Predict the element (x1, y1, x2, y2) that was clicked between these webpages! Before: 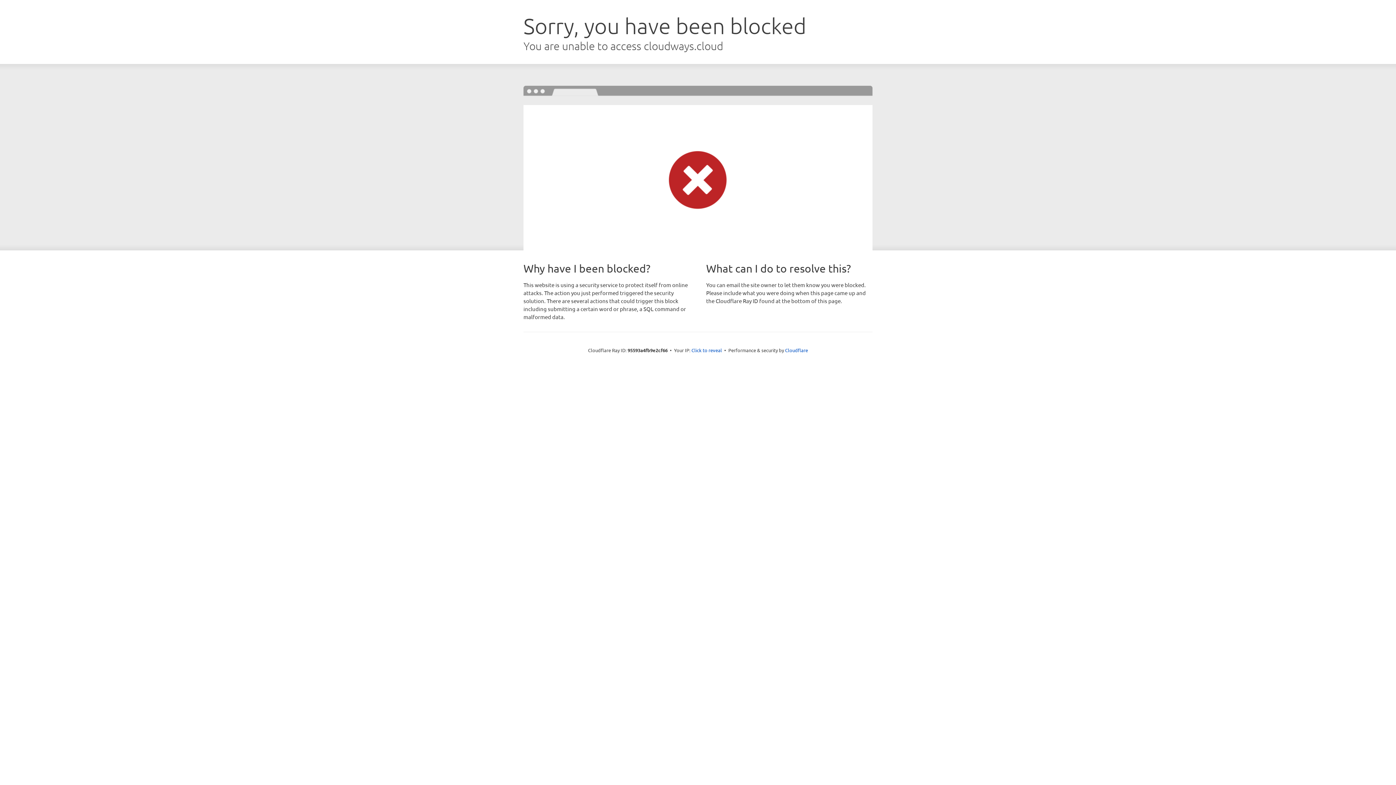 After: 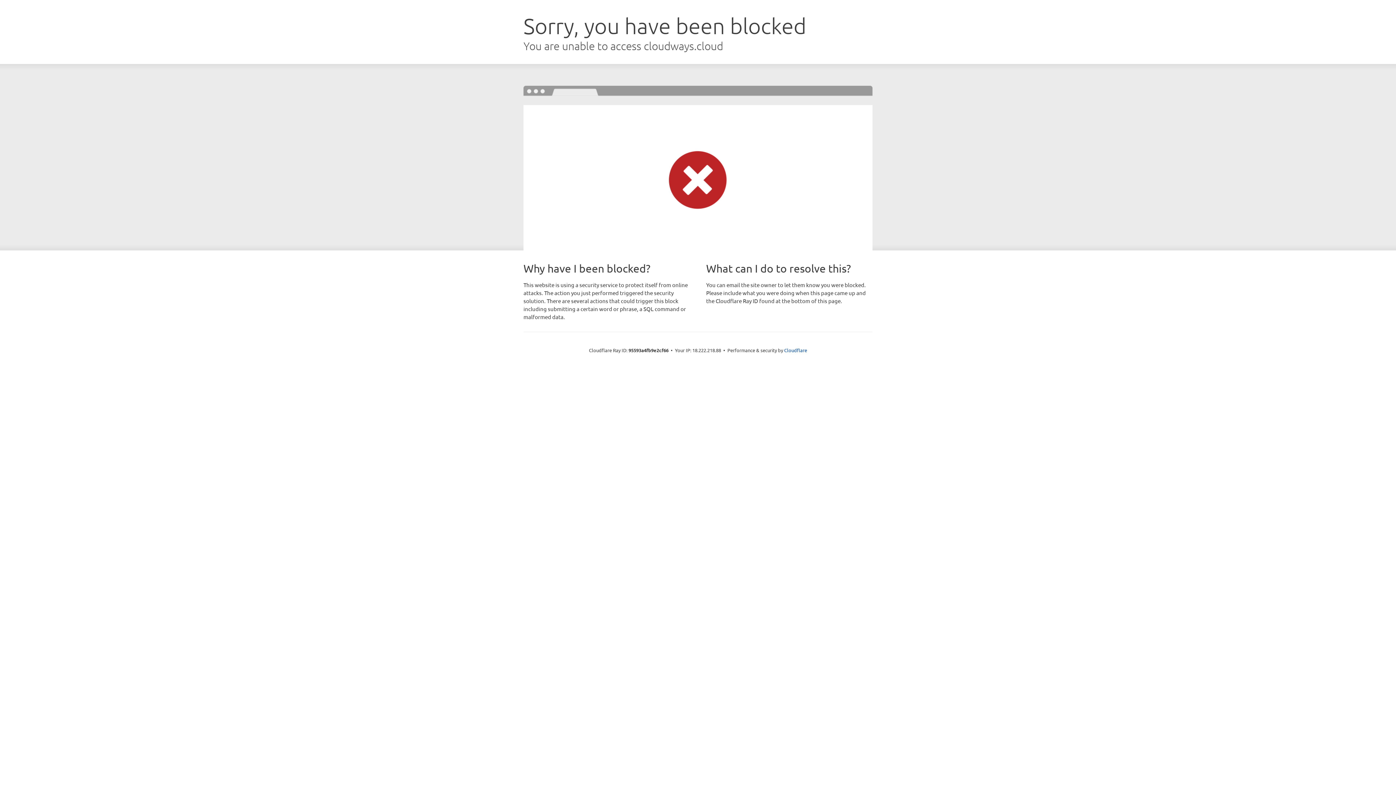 Action: bbox: (691, 346, 722, 353) label: Click to reveal